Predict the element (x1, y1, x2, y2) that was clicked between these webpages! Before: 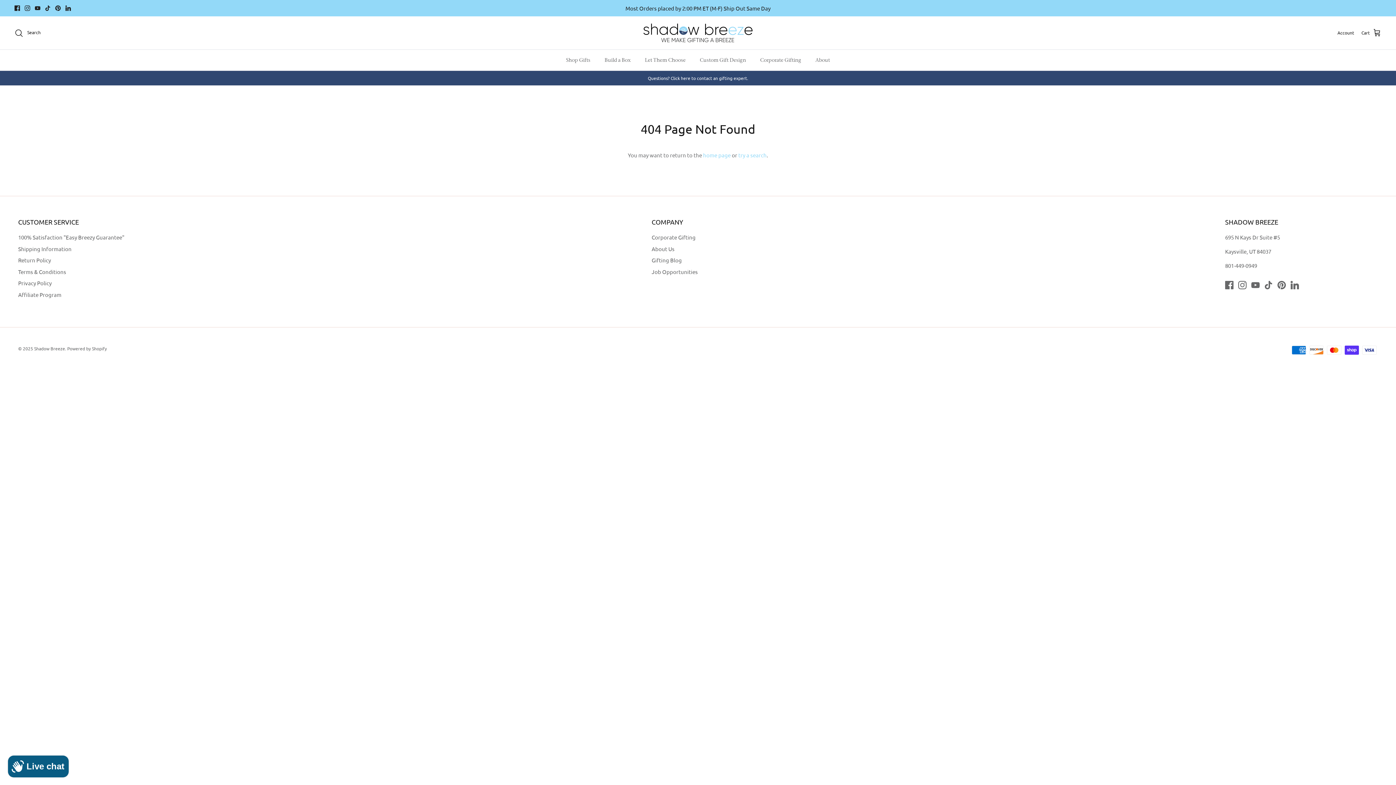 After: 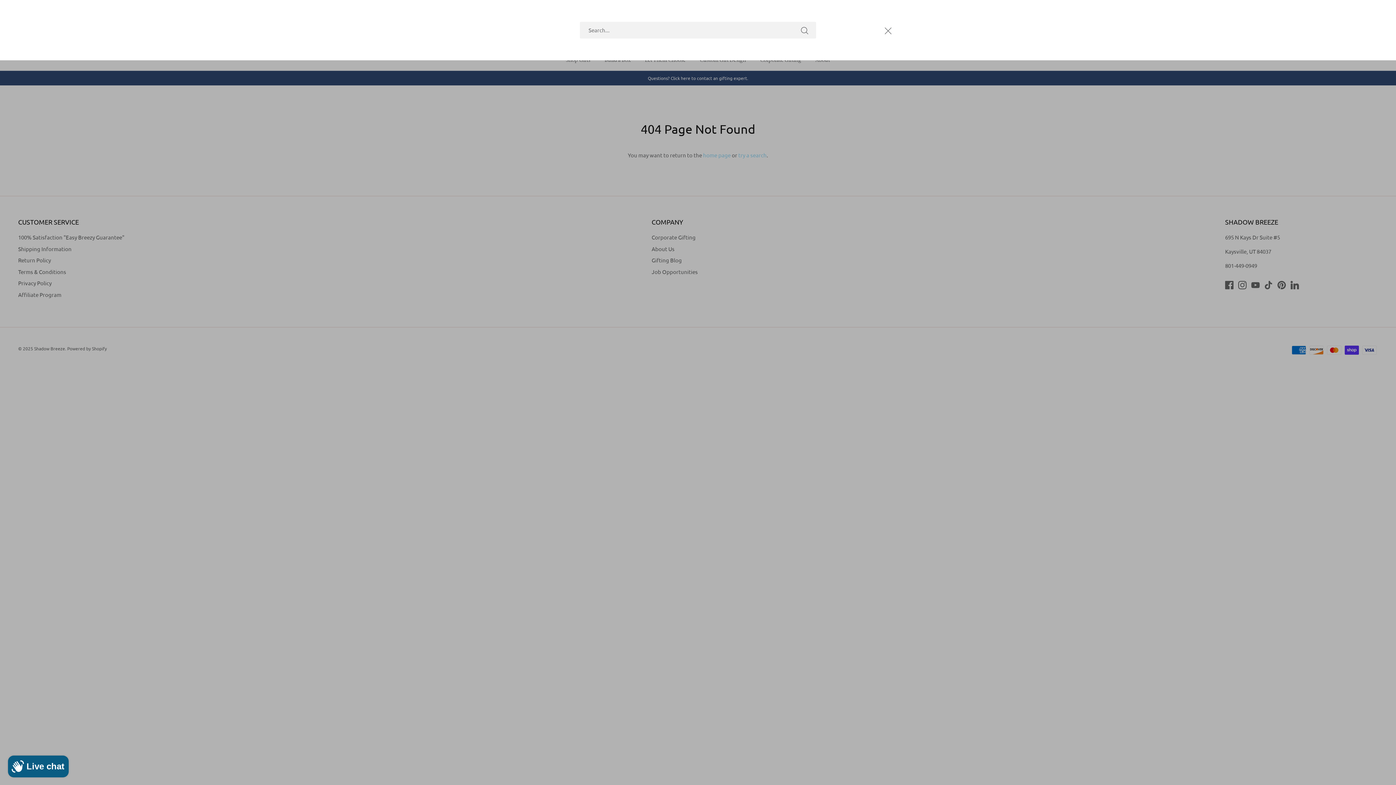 Action: label: Search bbox: (14, 28, 40, 37)